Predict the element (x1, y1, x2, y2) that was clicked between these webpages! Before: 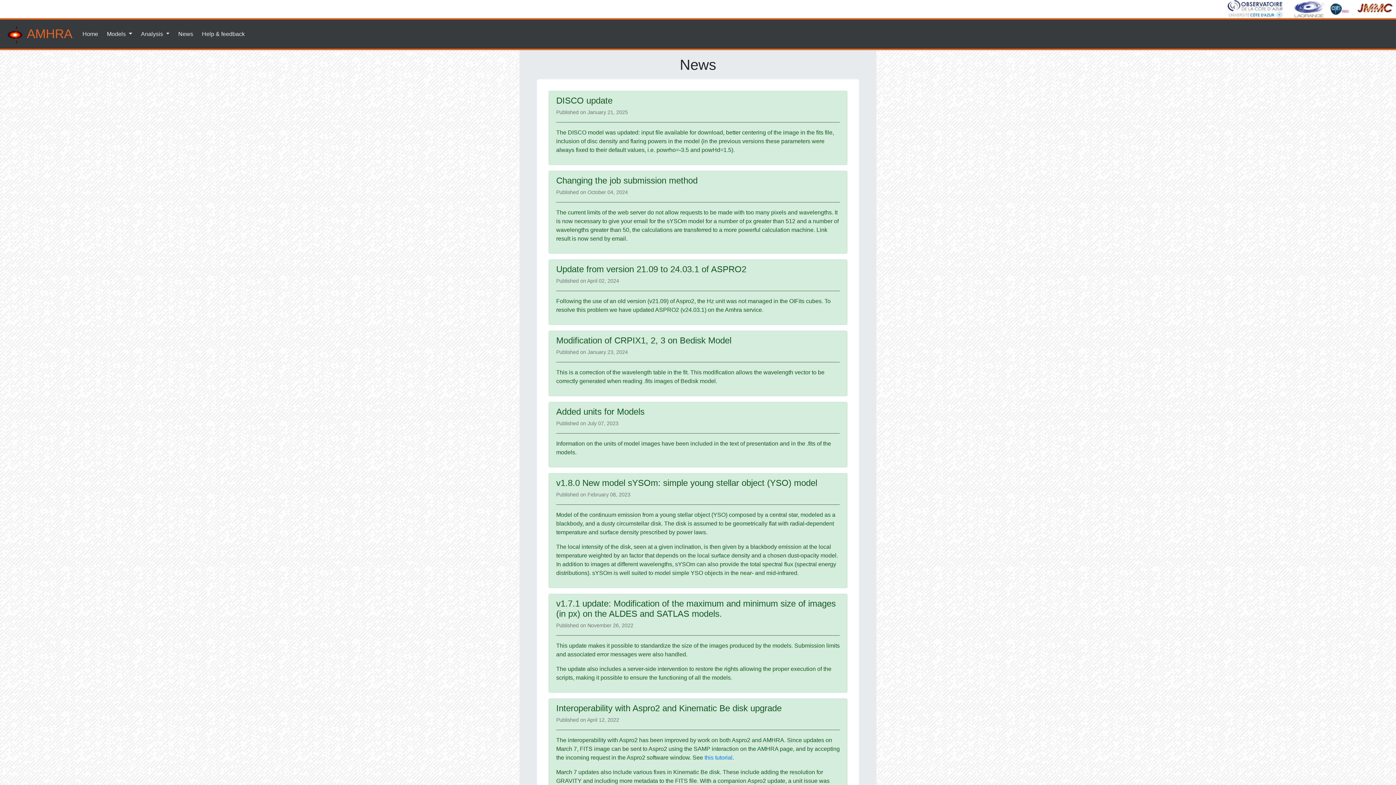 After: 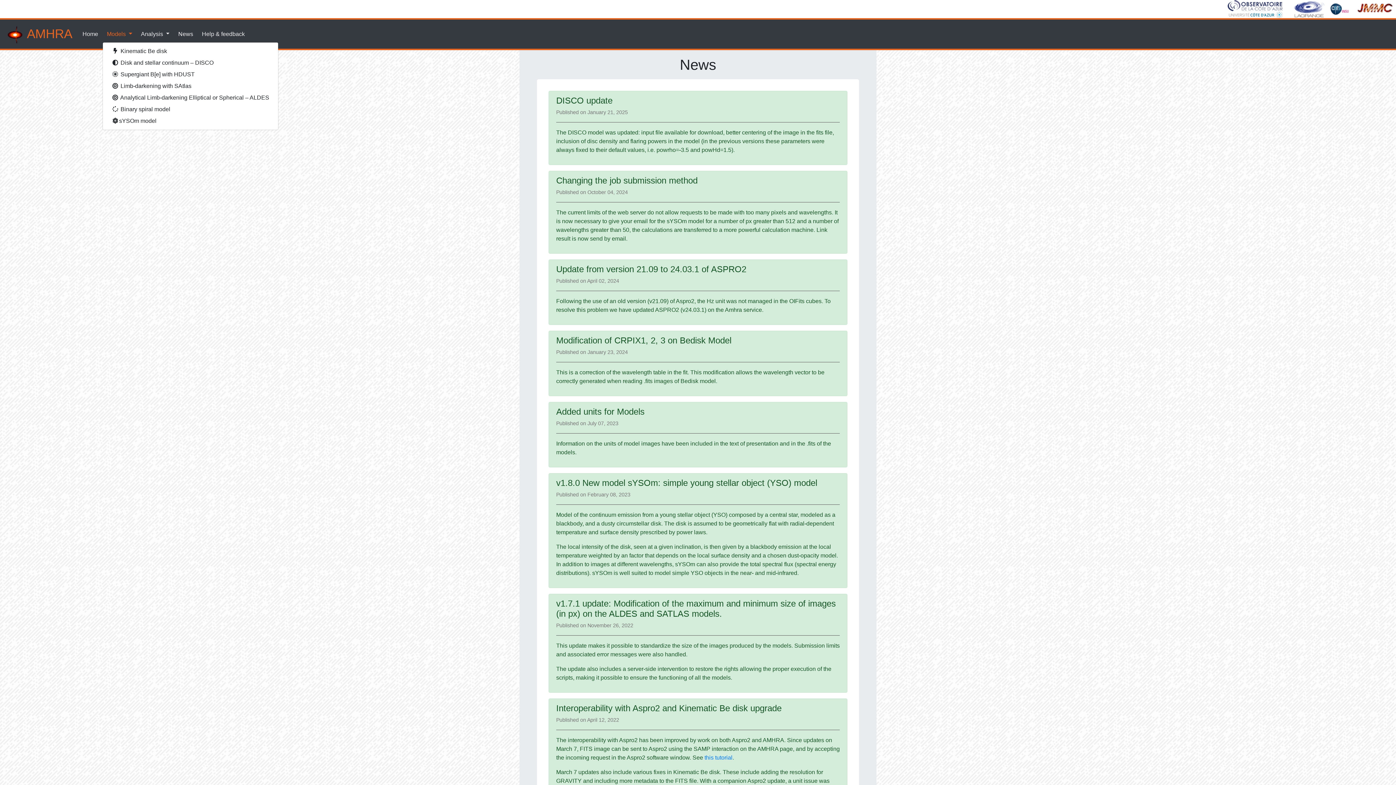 Action: label: Models  bbox: (104, 26, 135, 41)